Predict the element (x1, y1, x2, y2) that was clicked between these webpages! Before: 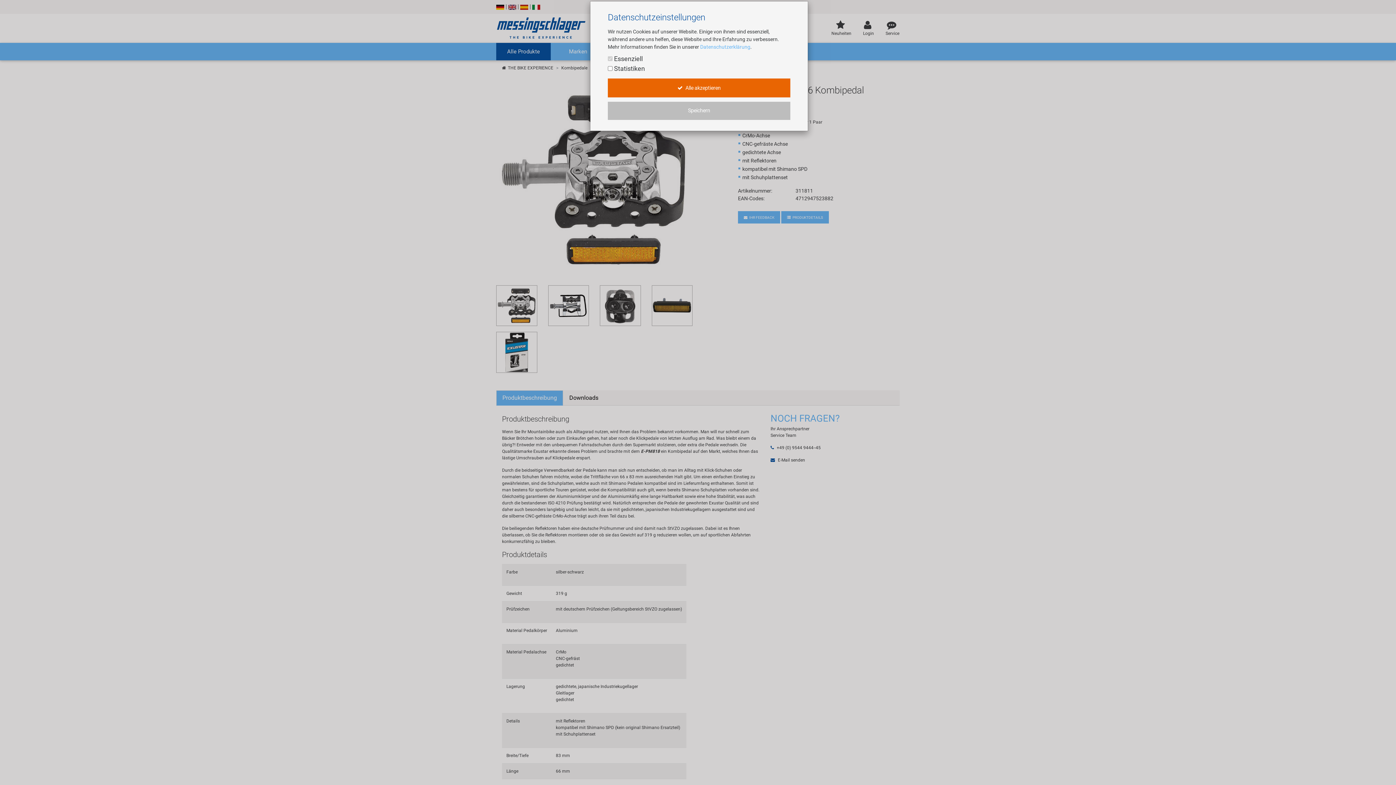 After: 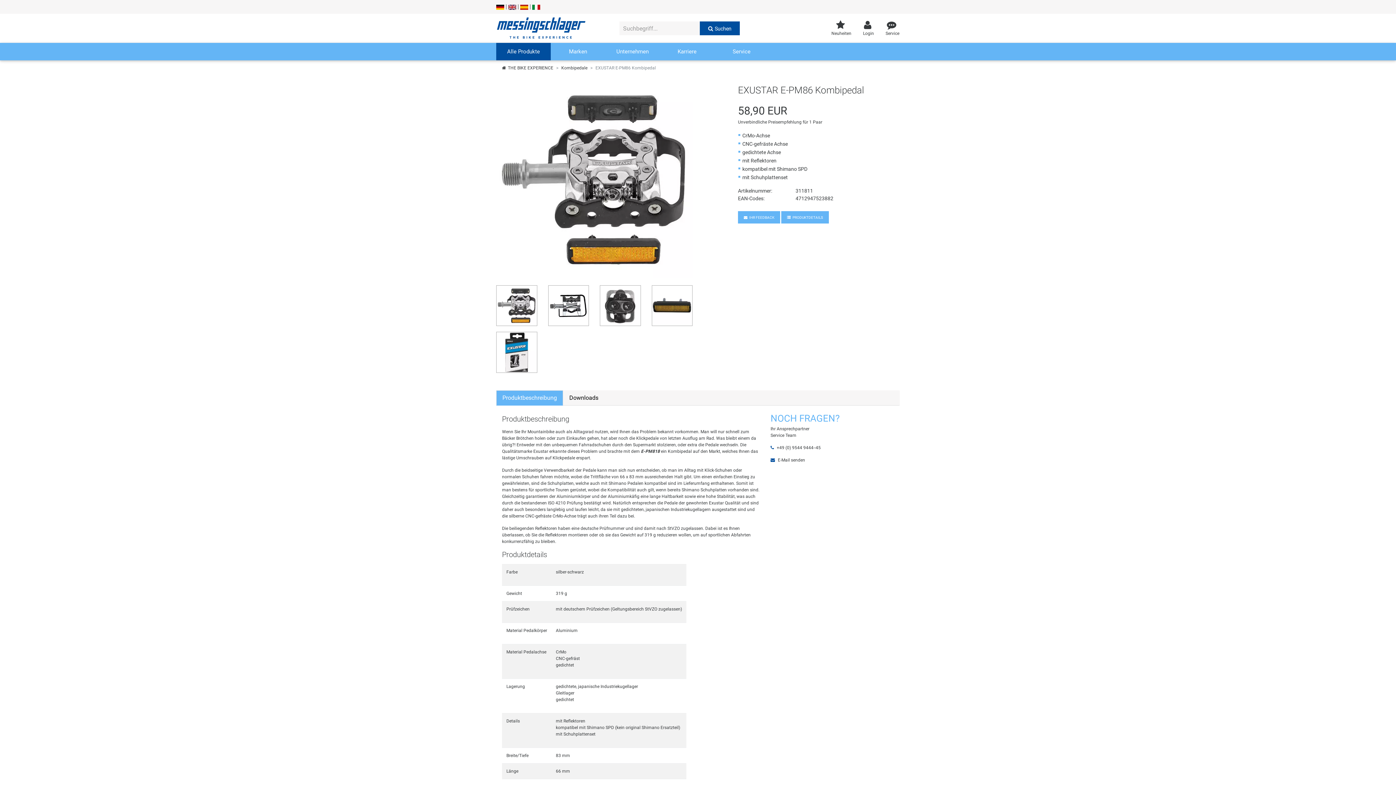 Action: bbox: (608, 101, 790, 120) label: Speichern